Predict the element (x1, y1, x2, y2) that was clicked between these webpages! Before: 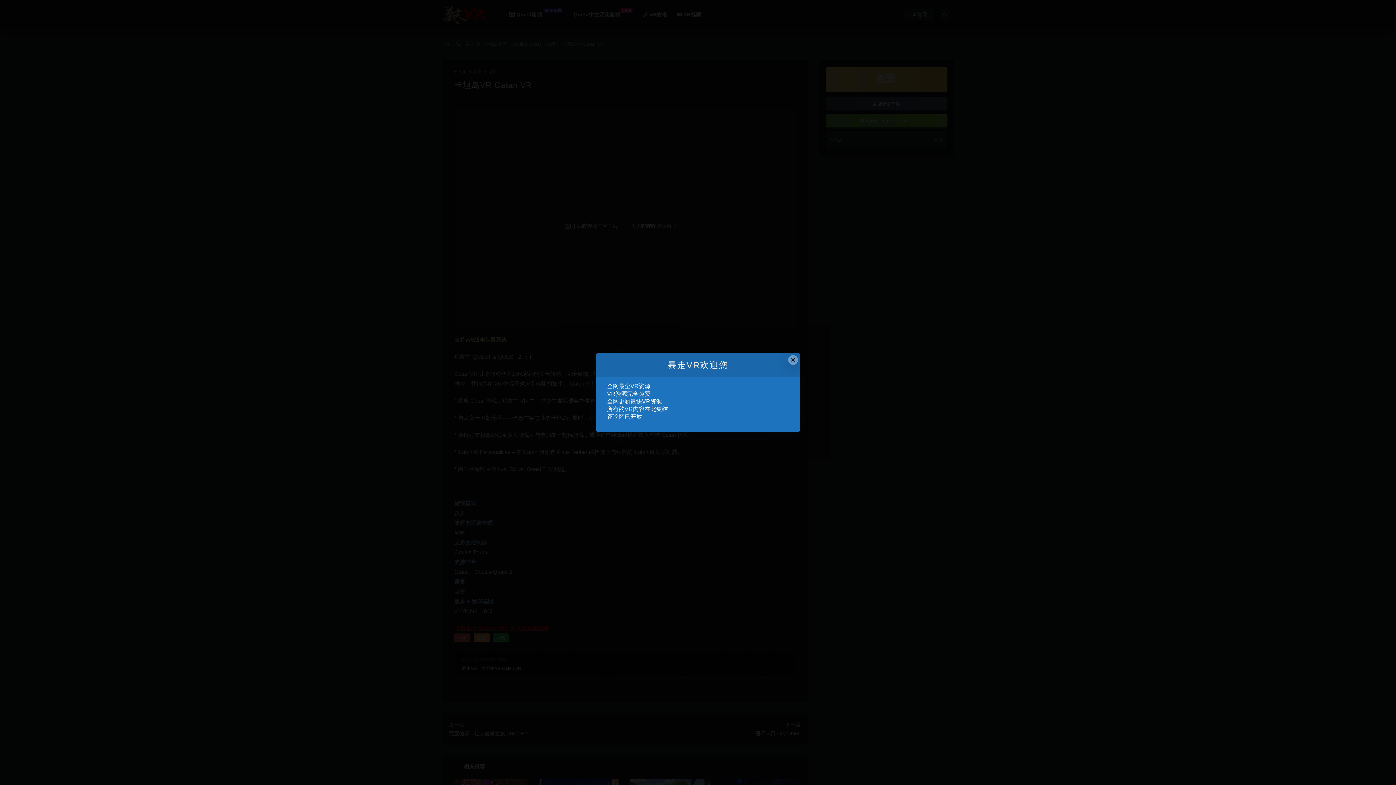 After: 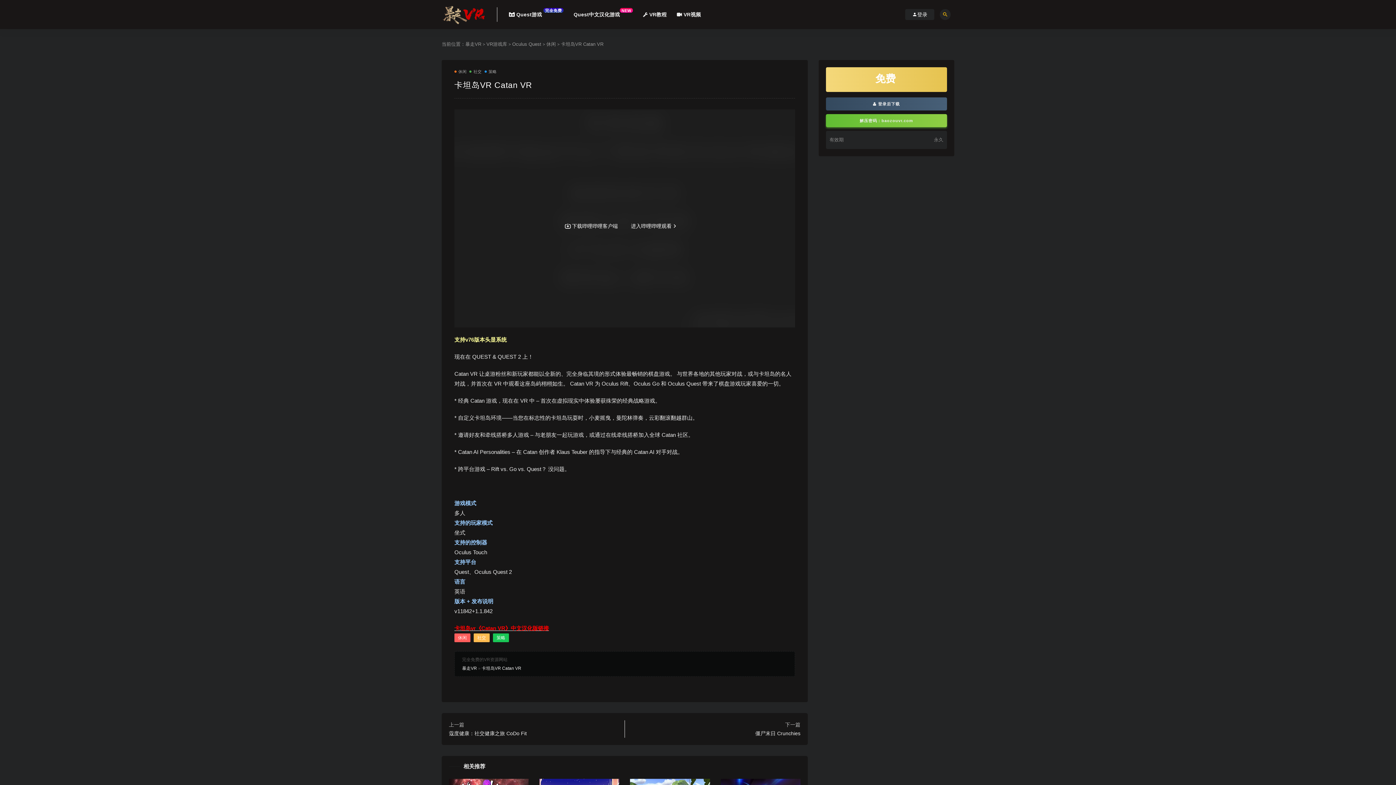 Action: bbox: (788, 355, 798, 364) label: Close this dialog